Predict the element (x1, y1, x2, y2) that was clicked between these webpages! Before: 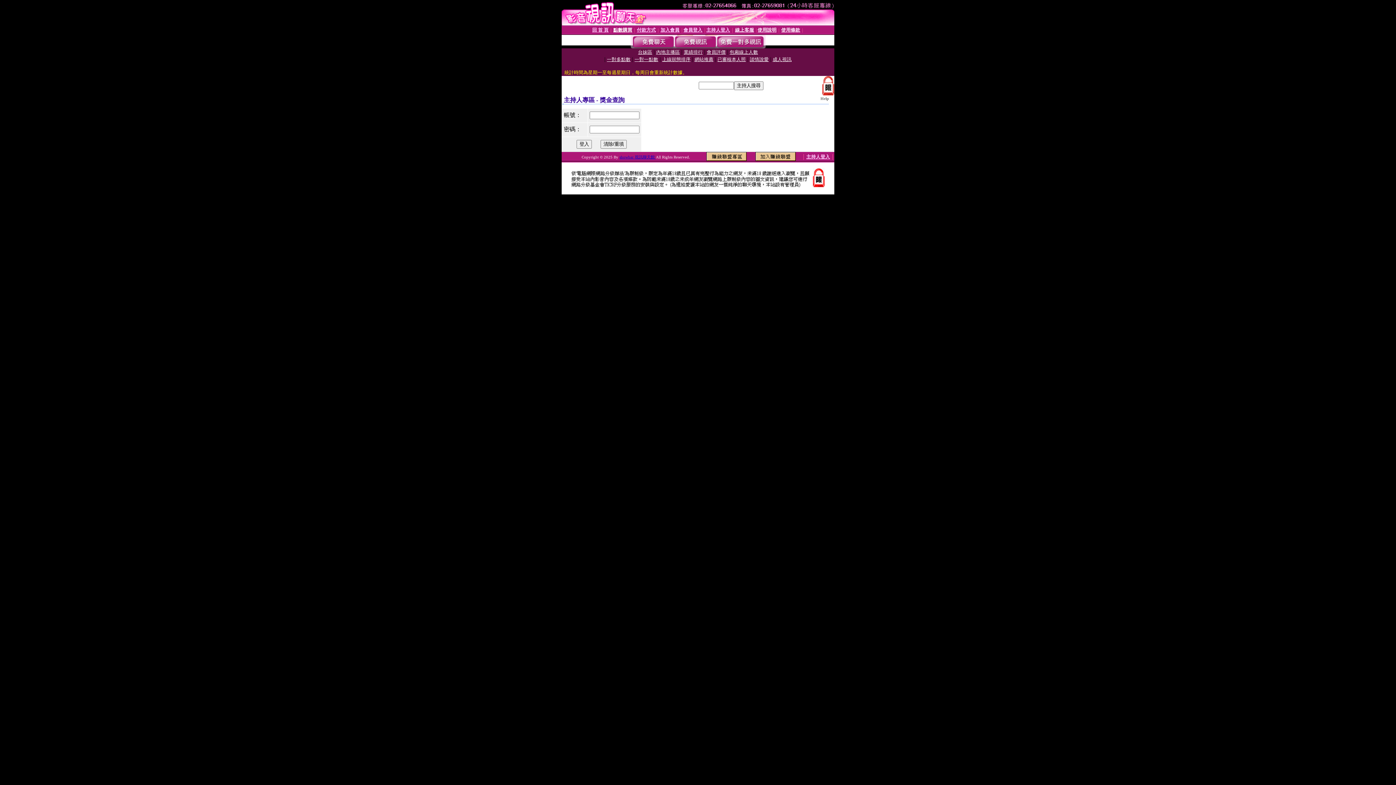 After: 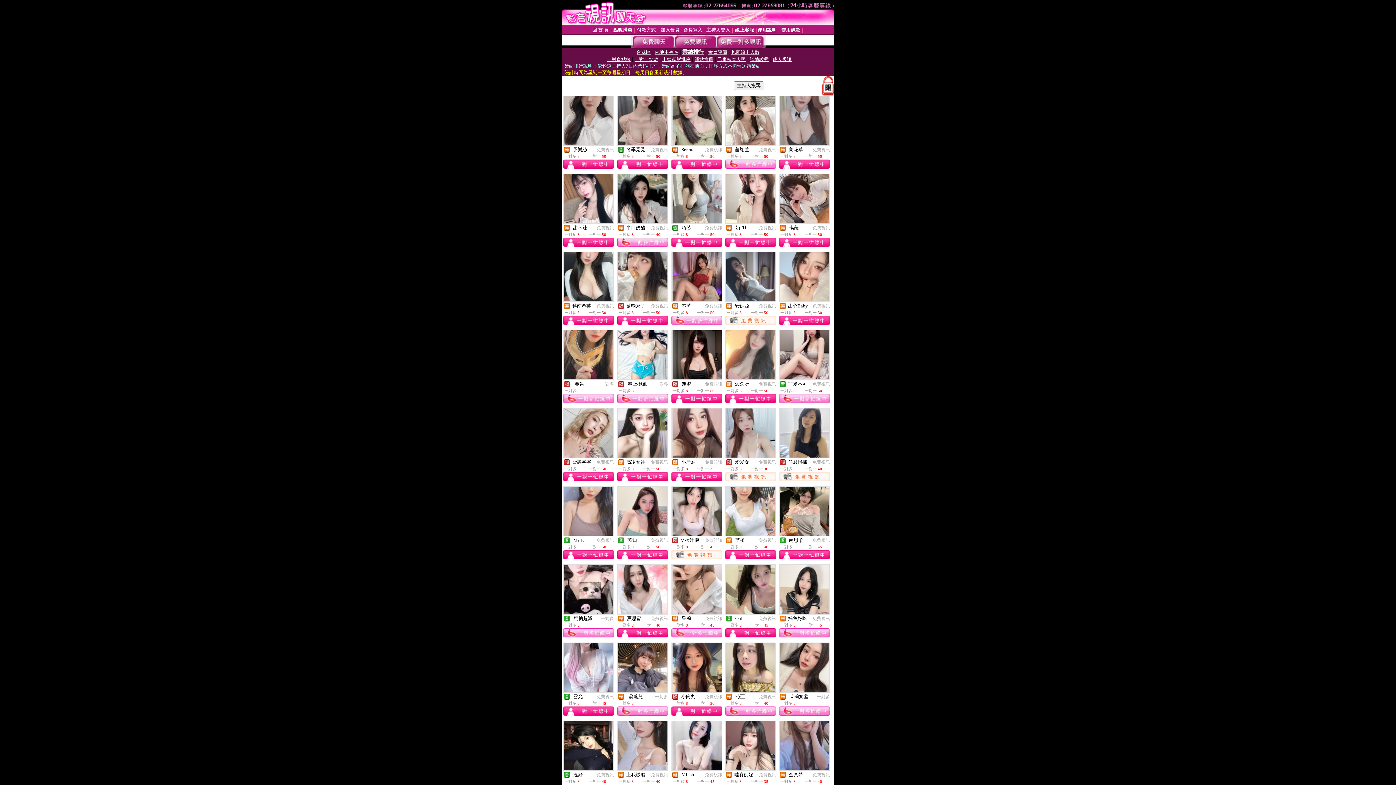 Action: label: 業績排行 bbox: (684, 49, 702, 54)